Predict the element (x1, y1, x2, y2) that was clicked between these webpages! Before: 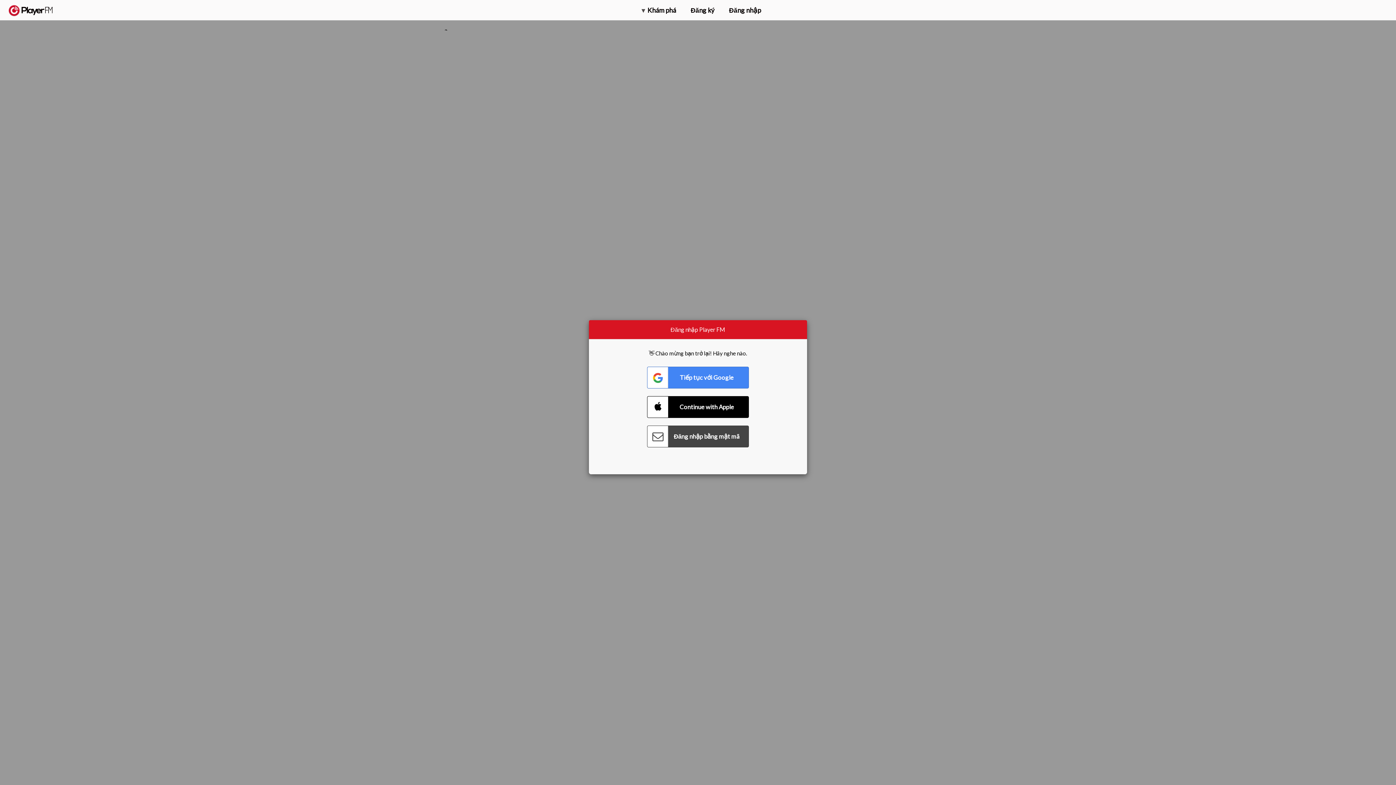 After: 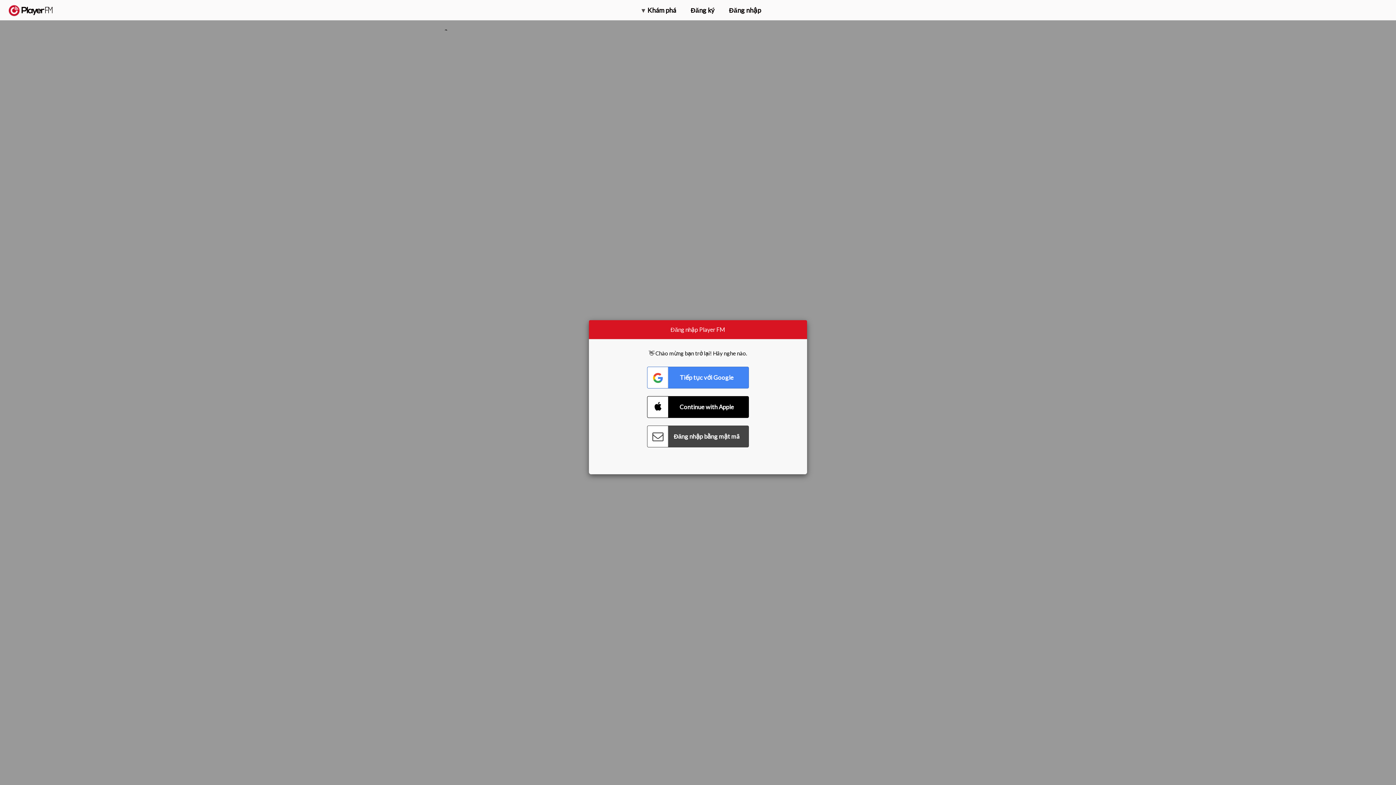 Action: bbox: (1357, 5, 1365, 12) label: Tìm kiếm